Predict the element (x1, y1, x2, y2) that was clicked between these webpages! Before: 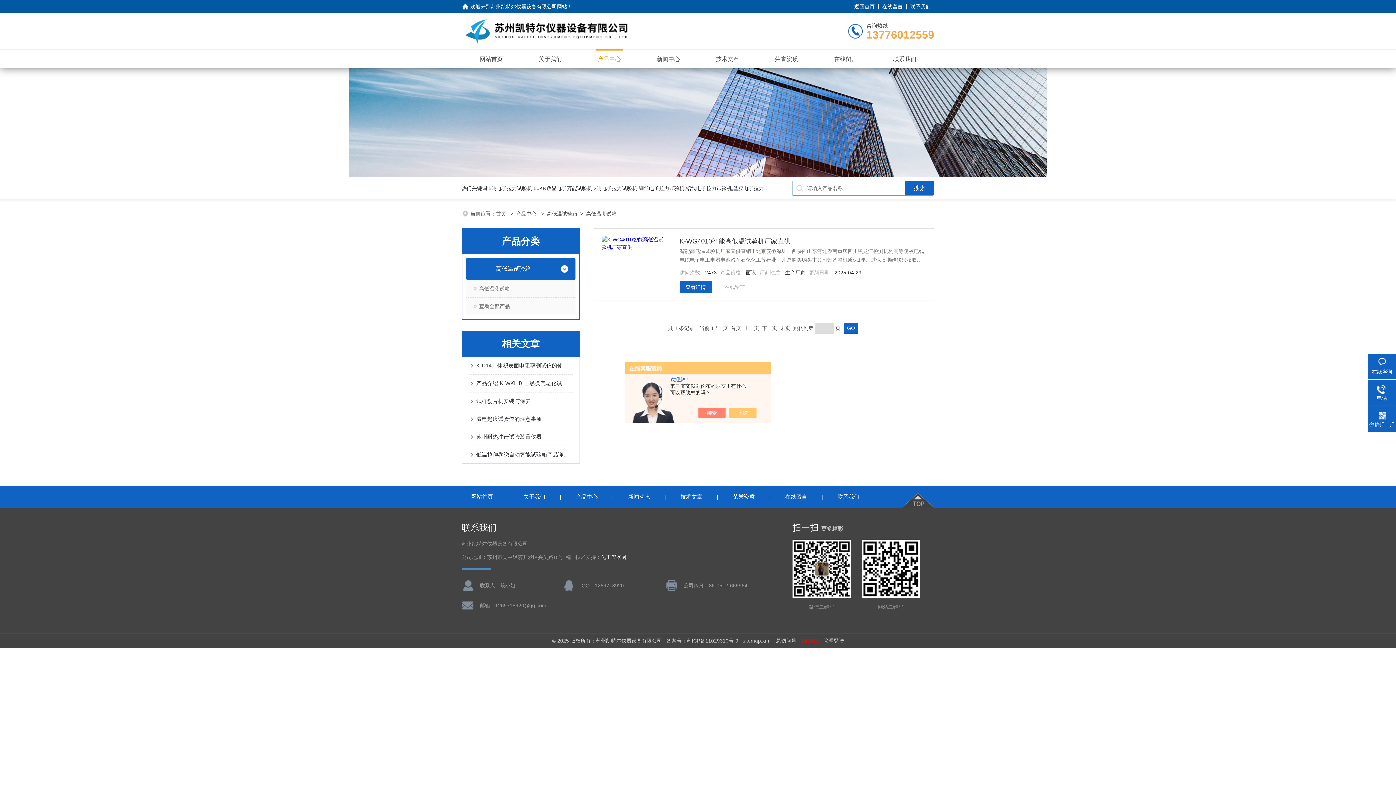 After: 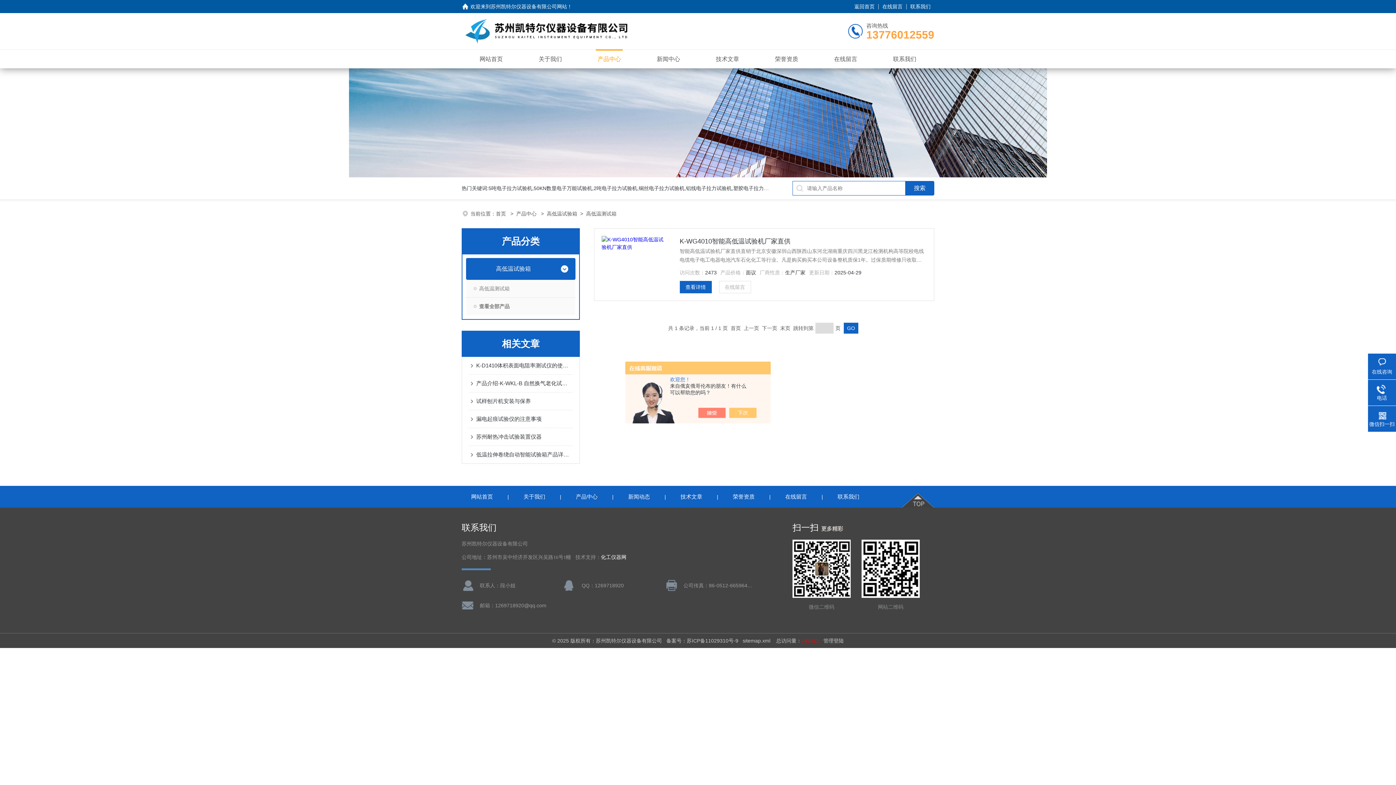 Action: bbox: (742, 638, 770, 644) label: sitemap.xml